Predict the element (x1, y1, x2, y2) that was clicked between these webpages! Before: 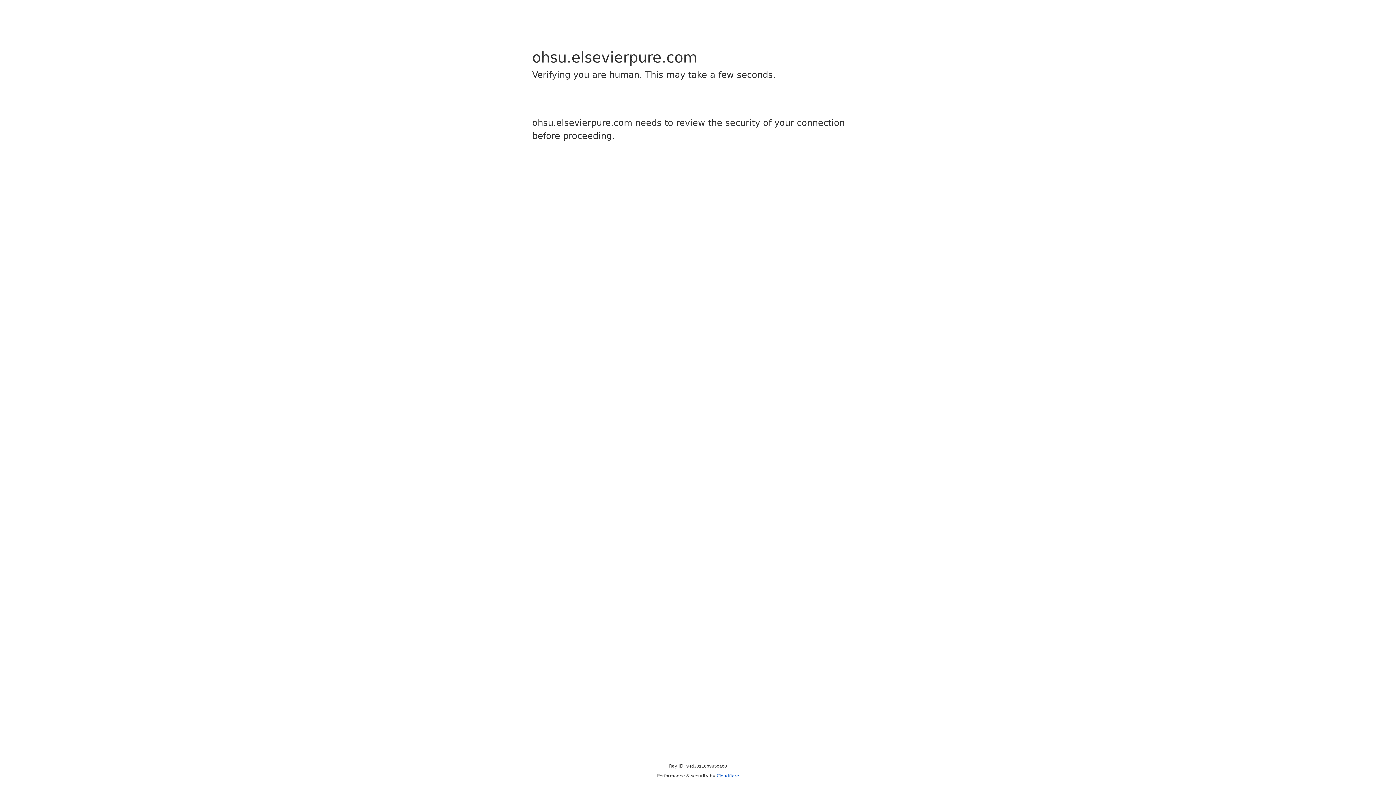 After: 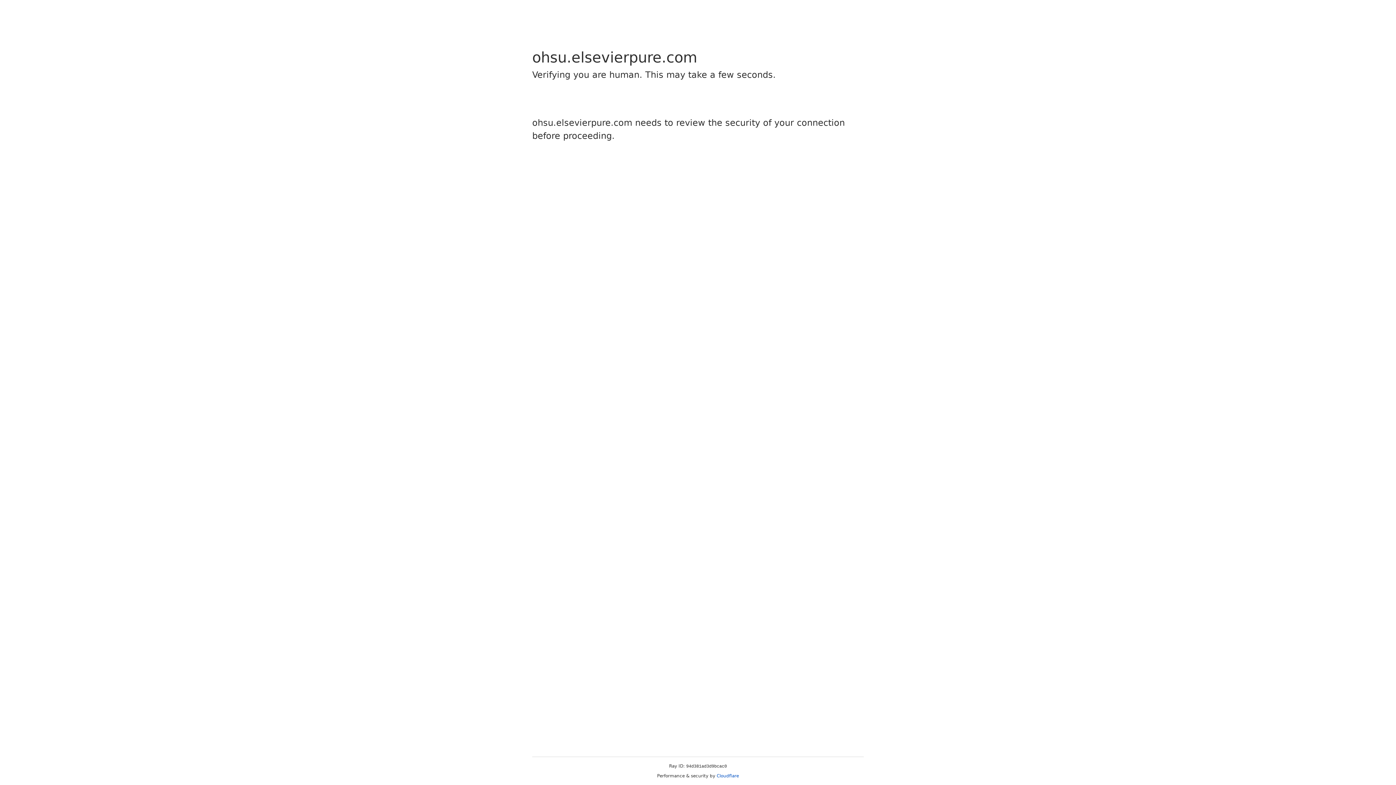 Action: bbox: (716, 773, 739, 778) label: Cloudflare